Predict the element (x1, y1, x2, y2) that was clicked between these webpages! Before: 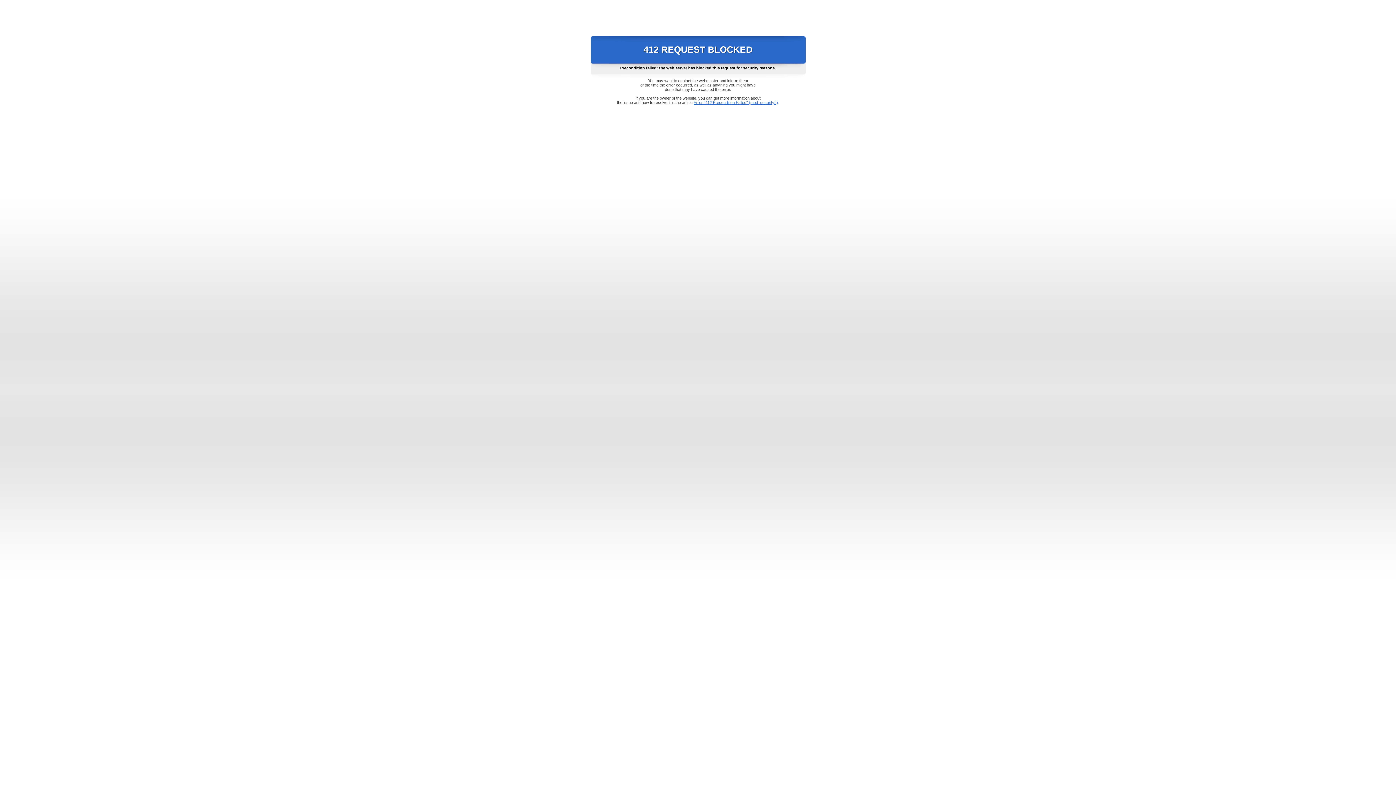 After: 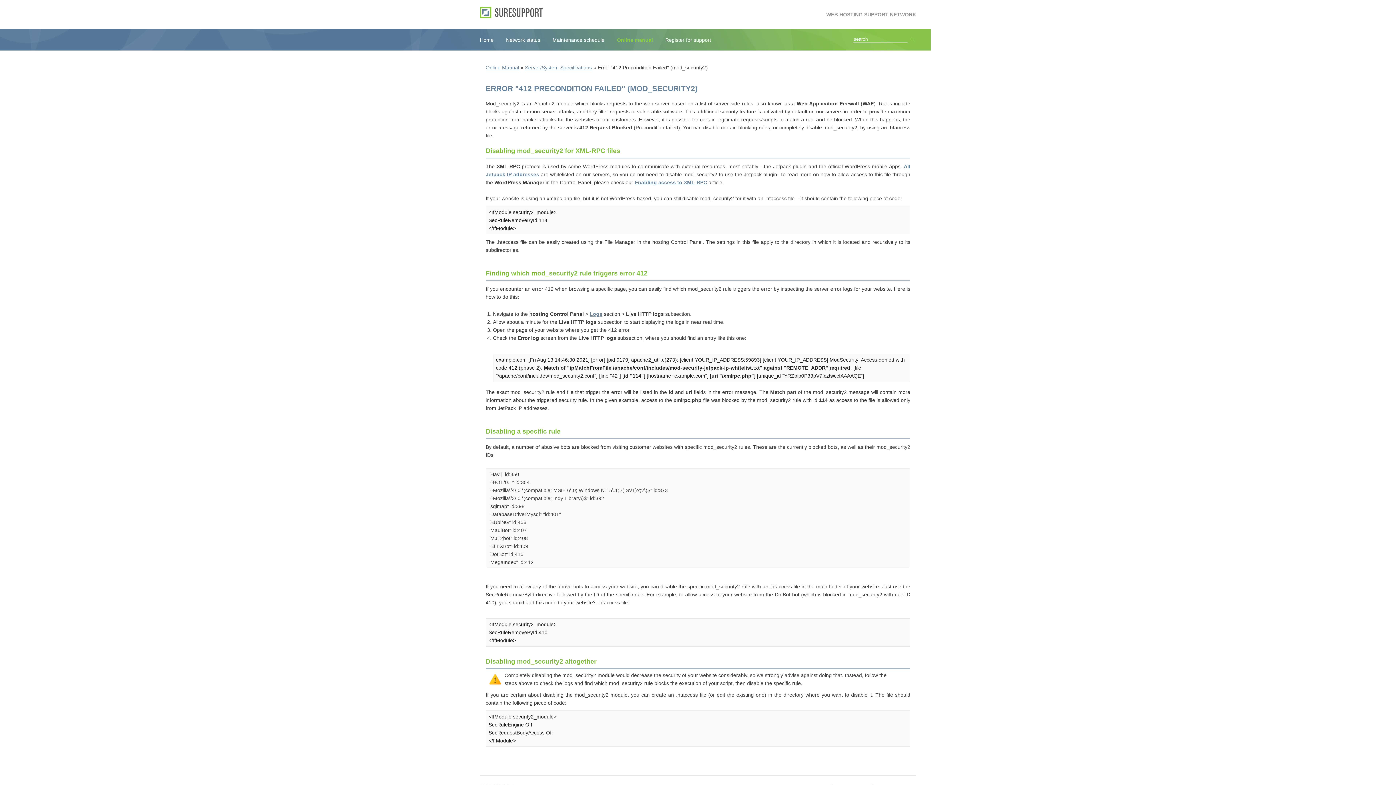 Action: label: Error "412 Precondition Failed" (mod_security2) bbox: (693, 100, 778, 104)